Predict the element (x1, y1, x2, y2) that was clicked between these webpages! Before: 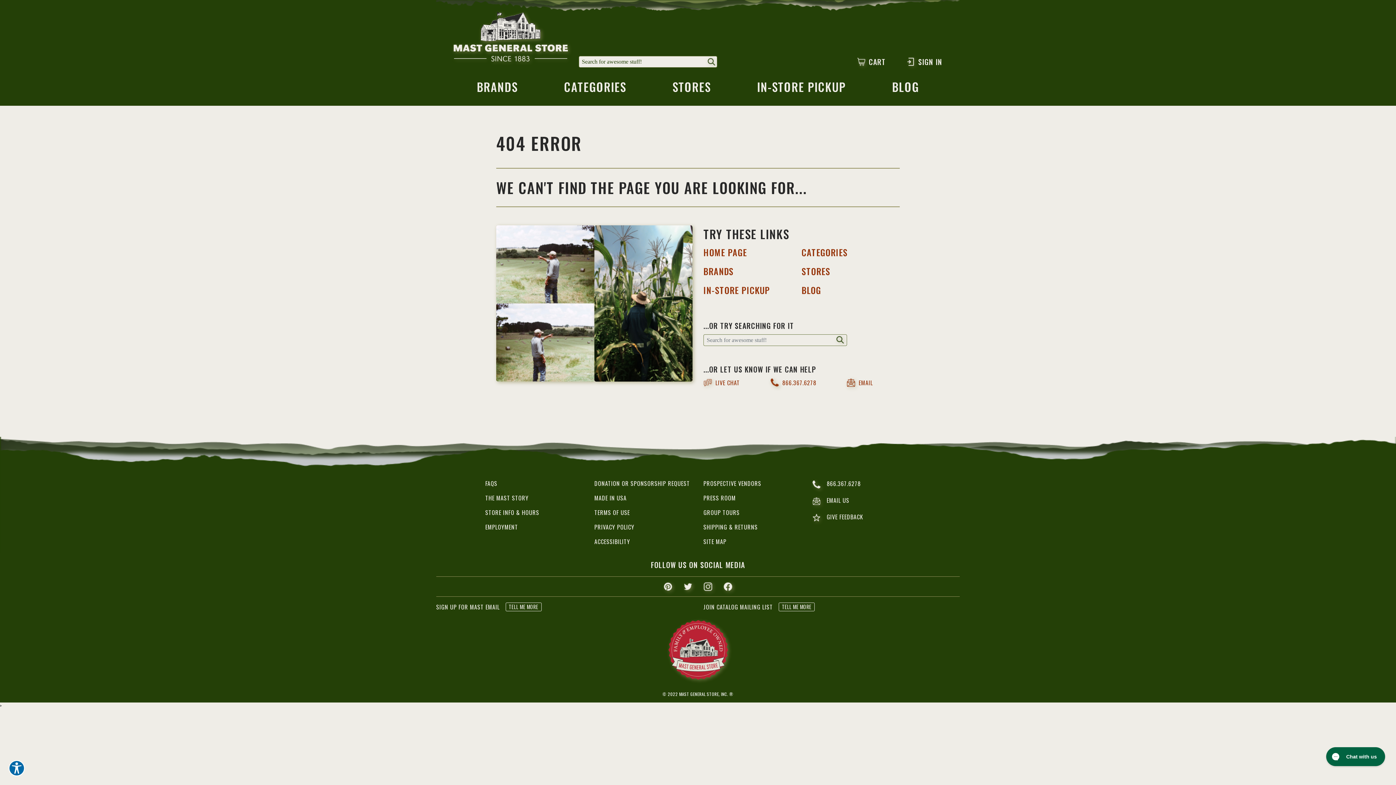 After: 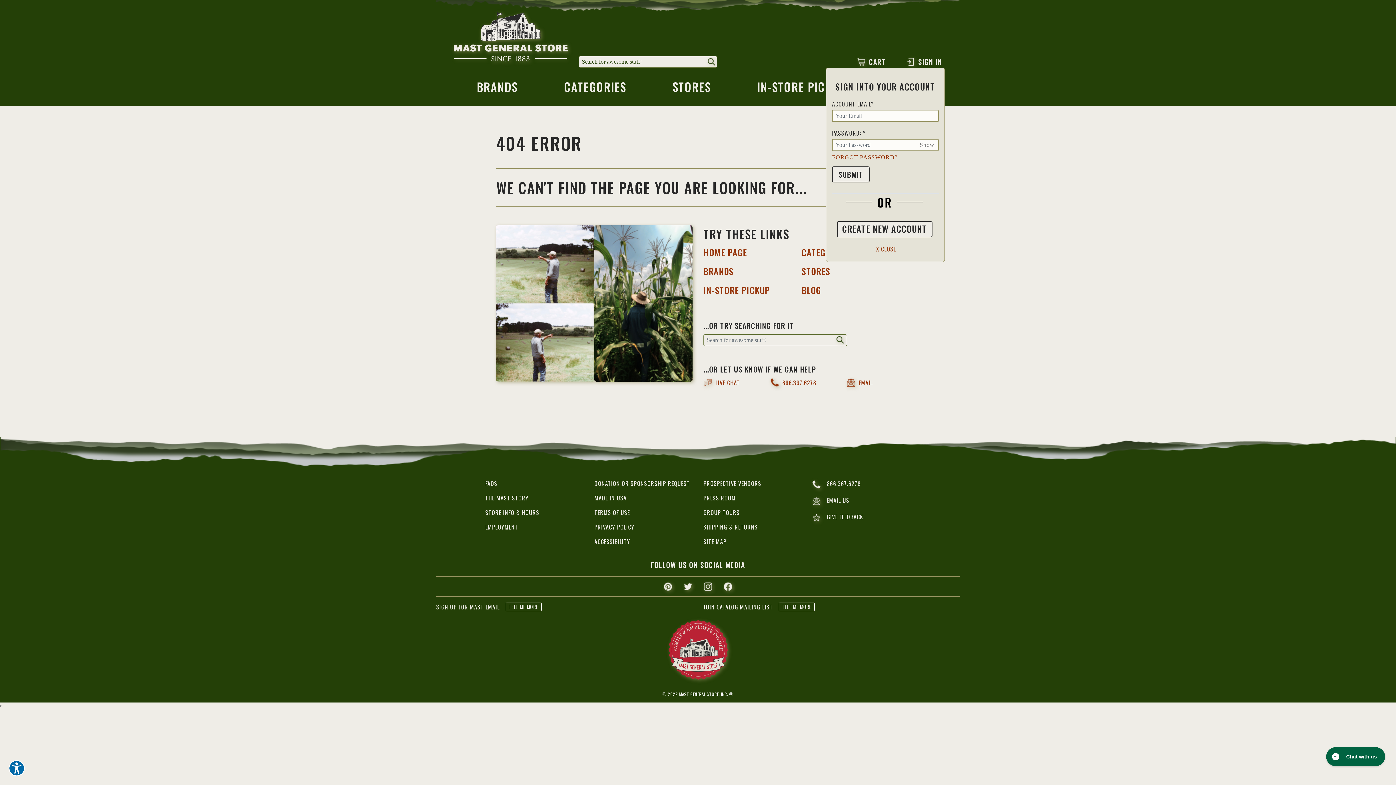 Action: bbox: (906, 56, 942, 67) label: SIGN IN